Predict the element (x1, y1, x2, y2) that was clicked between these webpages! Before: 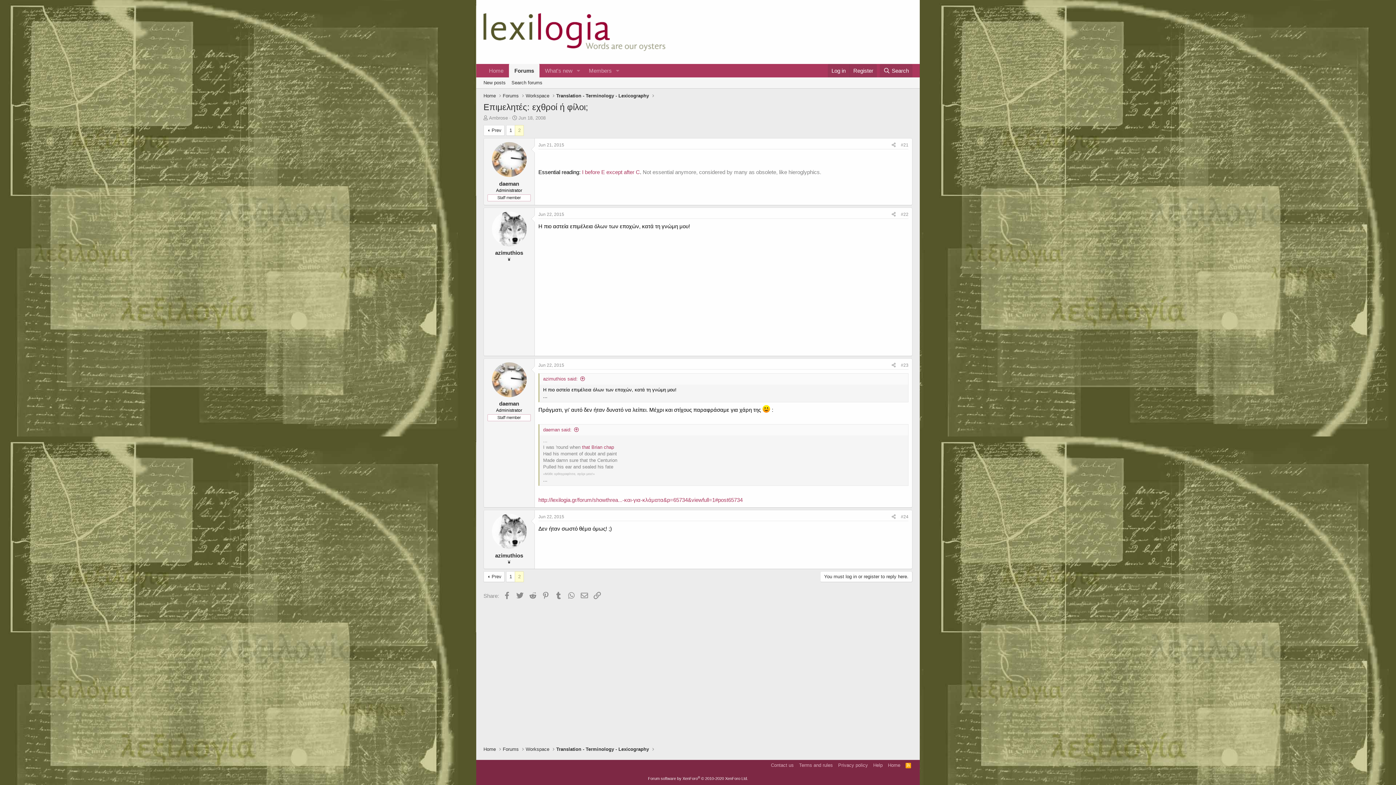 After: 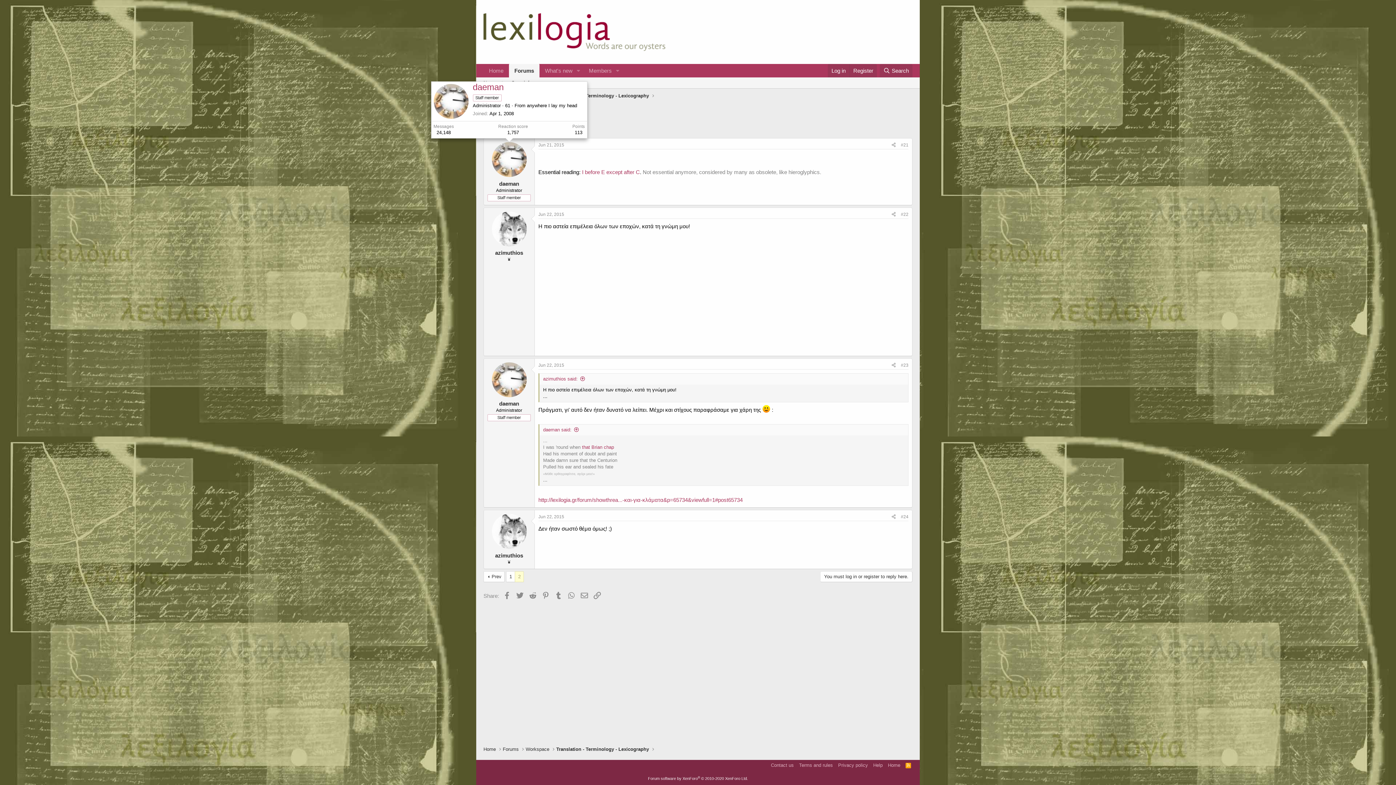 Action: bbox: (491, 142, 526, 177)